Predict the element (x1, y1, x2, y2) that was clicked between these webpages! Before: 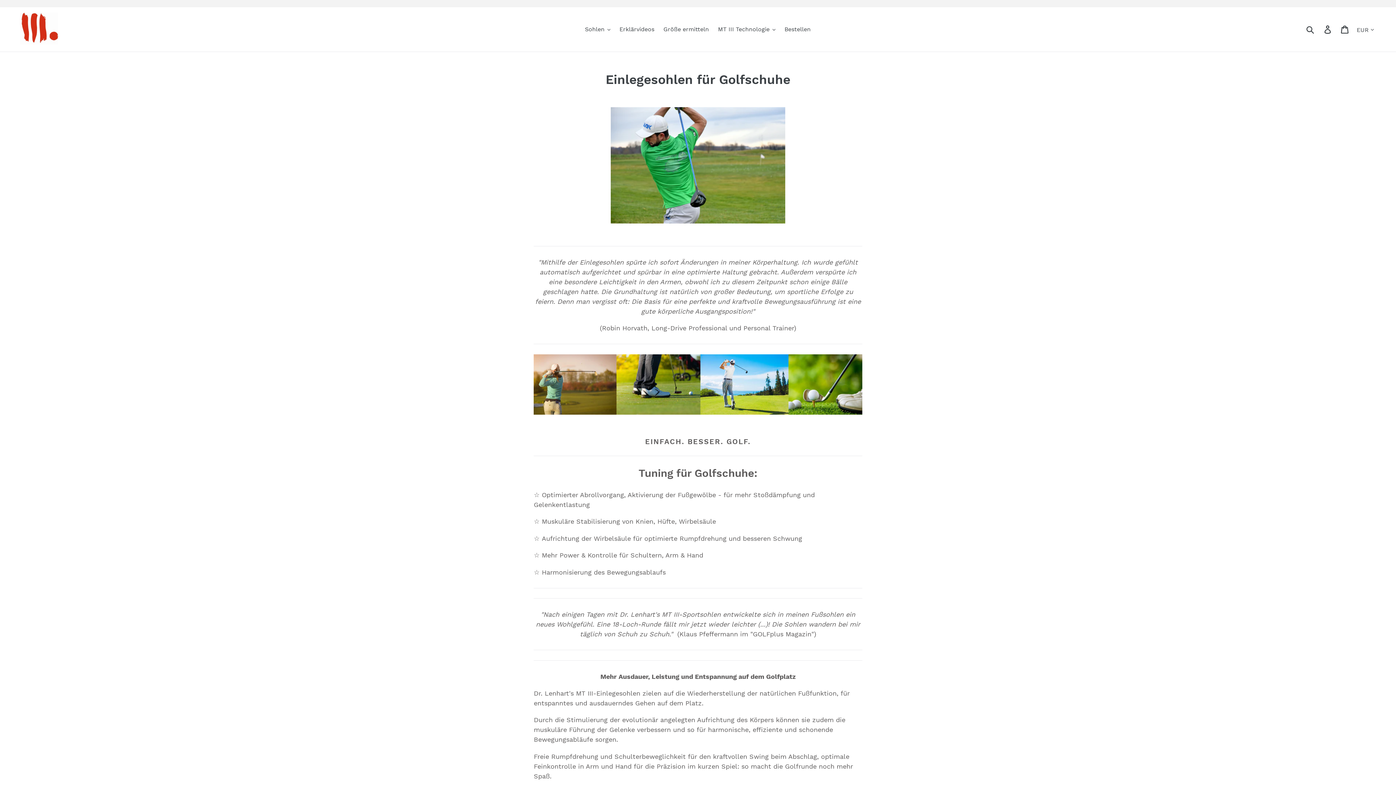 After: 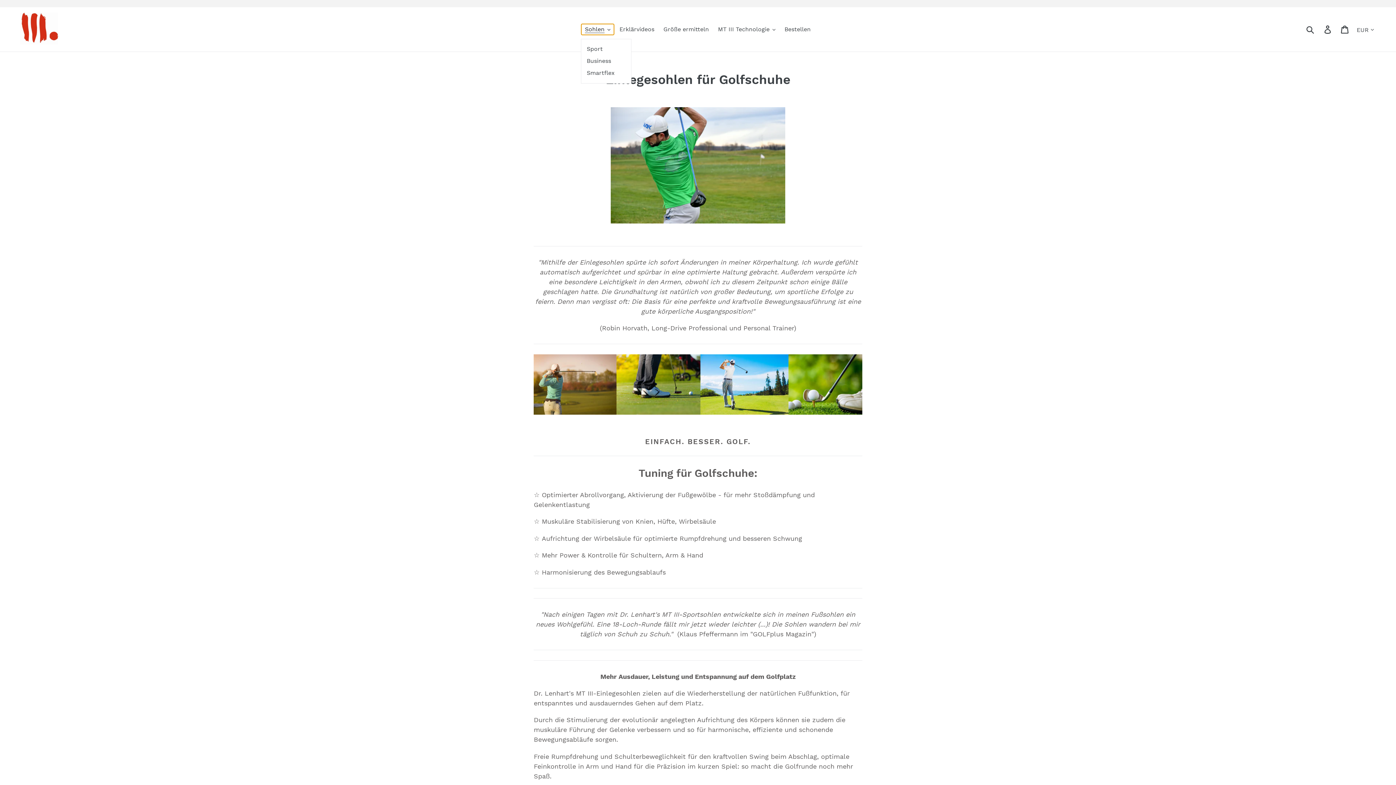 Action: label: Sohlen bbox: (581, 24, 614, 34)